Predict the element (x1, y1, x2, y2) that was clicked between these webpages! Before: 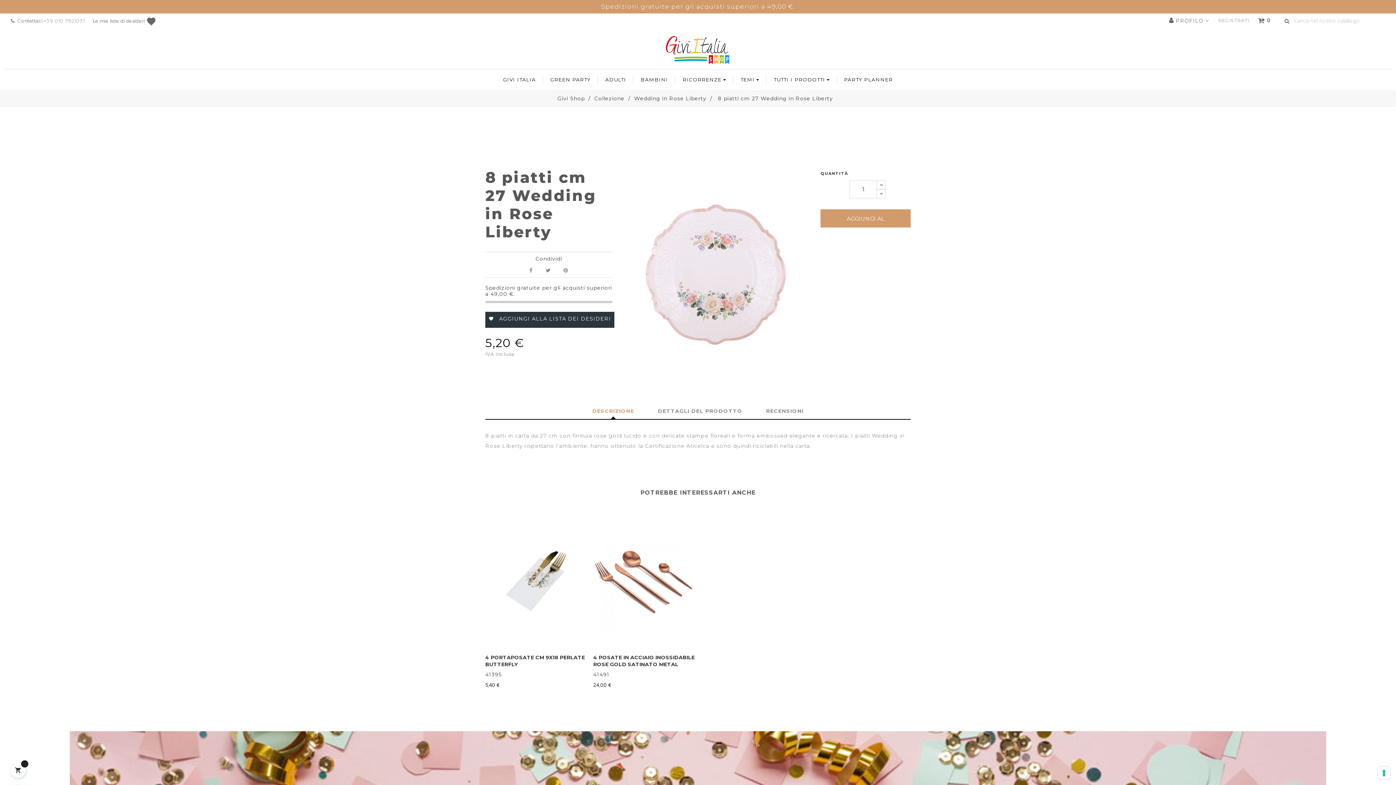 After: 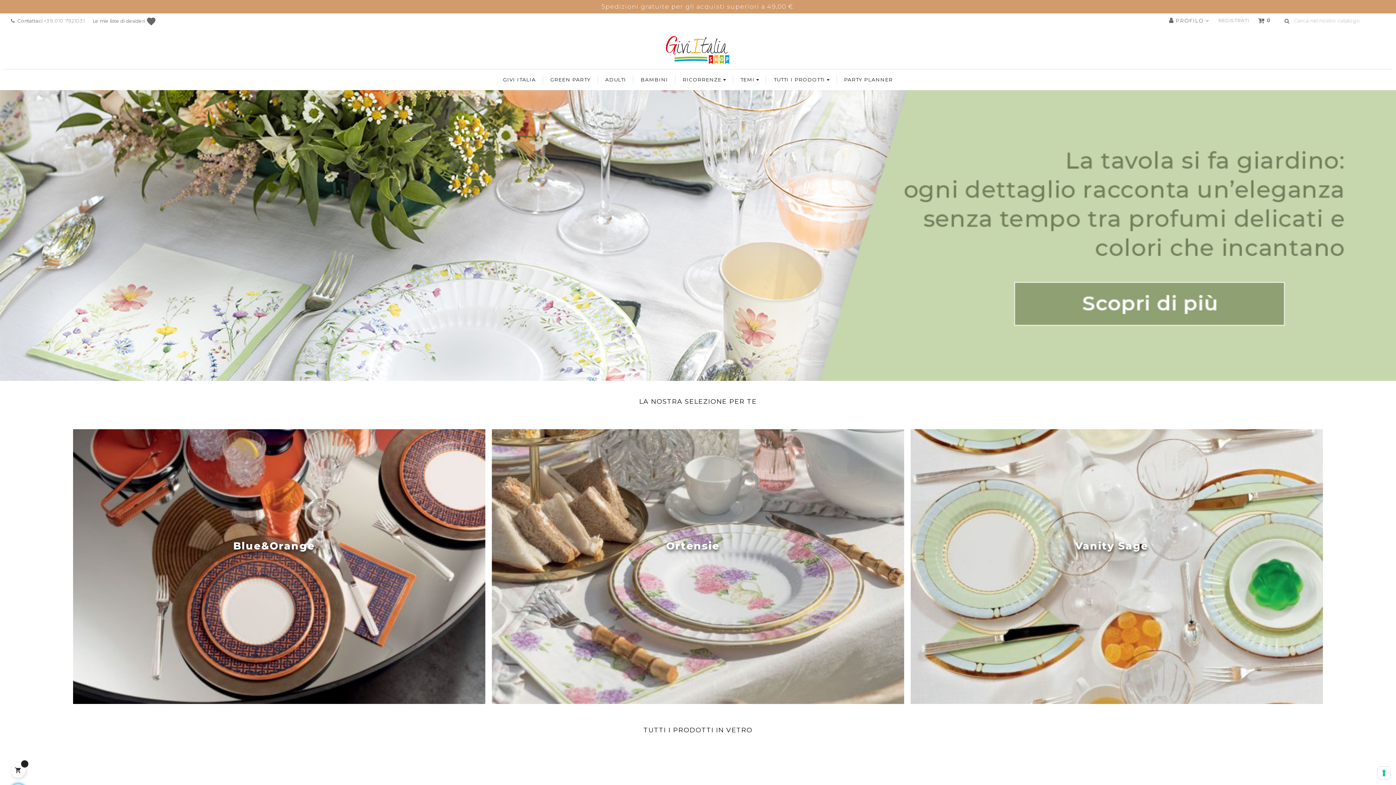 Action: bbox: (663, 46, 732, 52)